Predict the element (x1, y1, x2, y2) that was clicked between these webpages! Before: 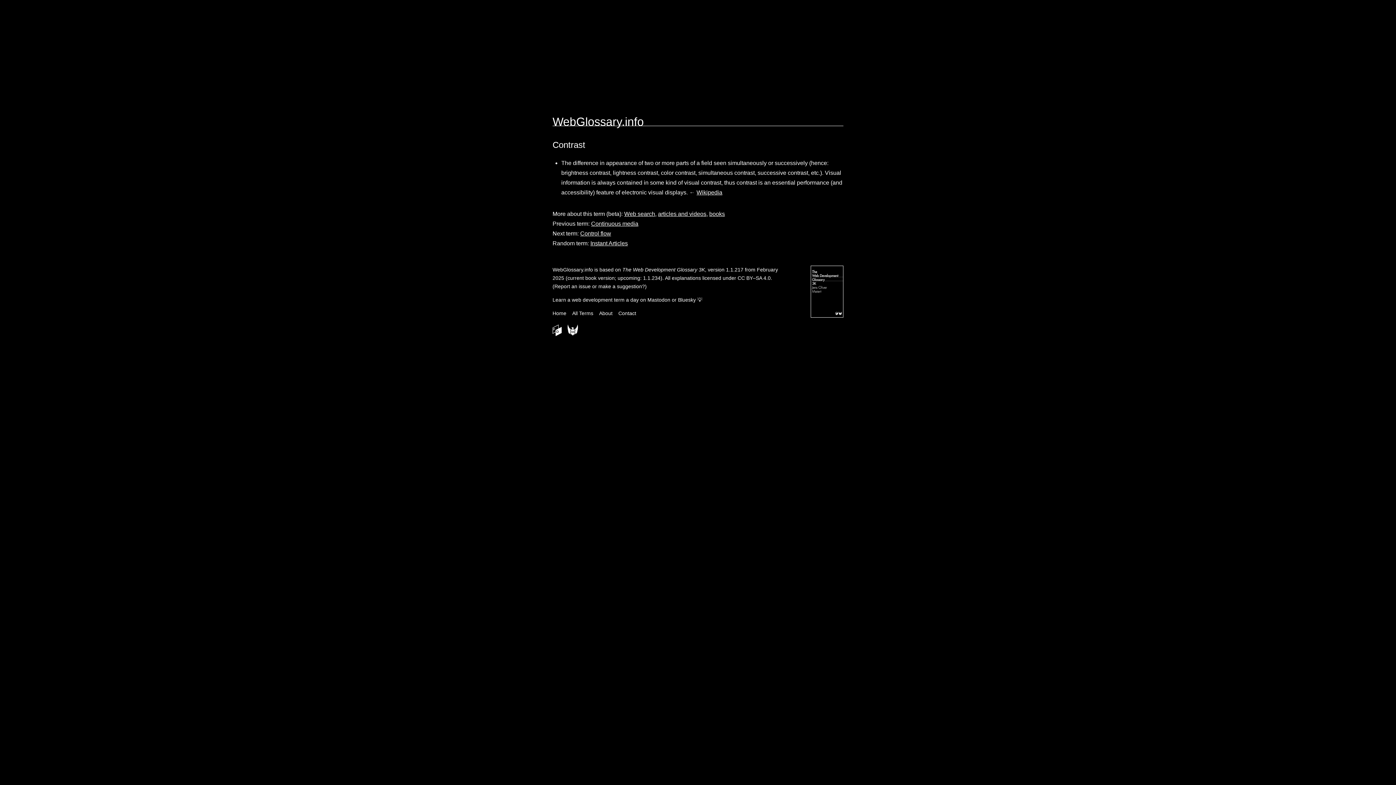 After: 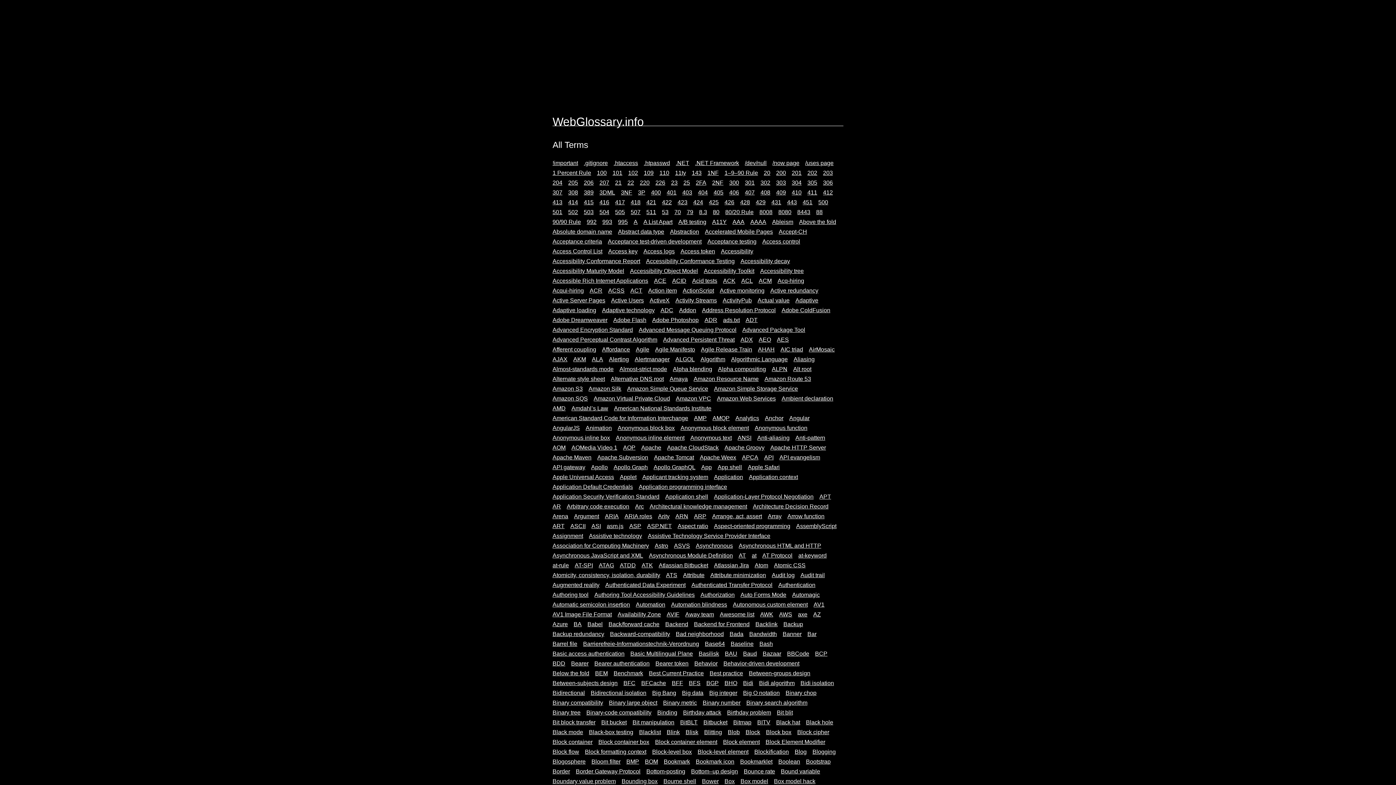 Action: bbox: (572, 310, 593, 316) label: All Terms